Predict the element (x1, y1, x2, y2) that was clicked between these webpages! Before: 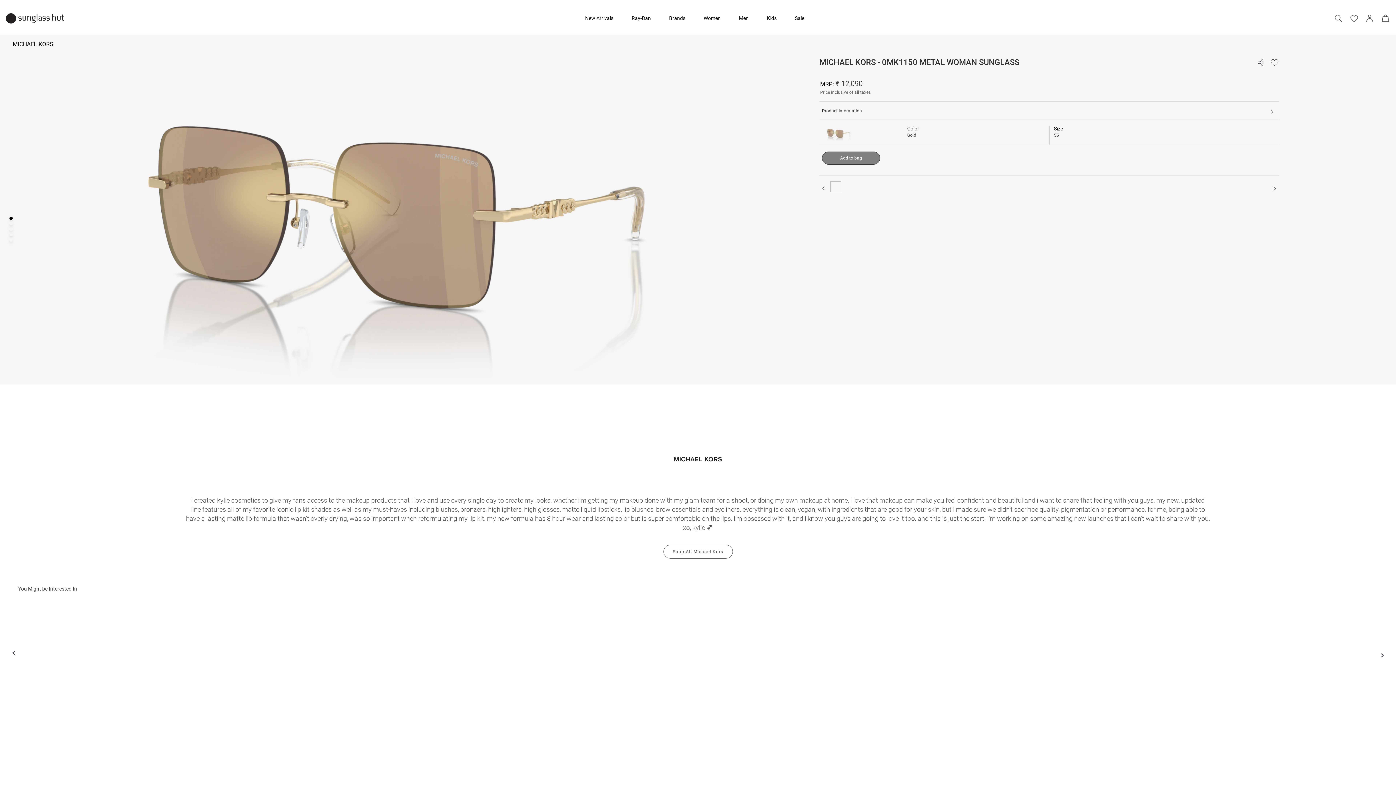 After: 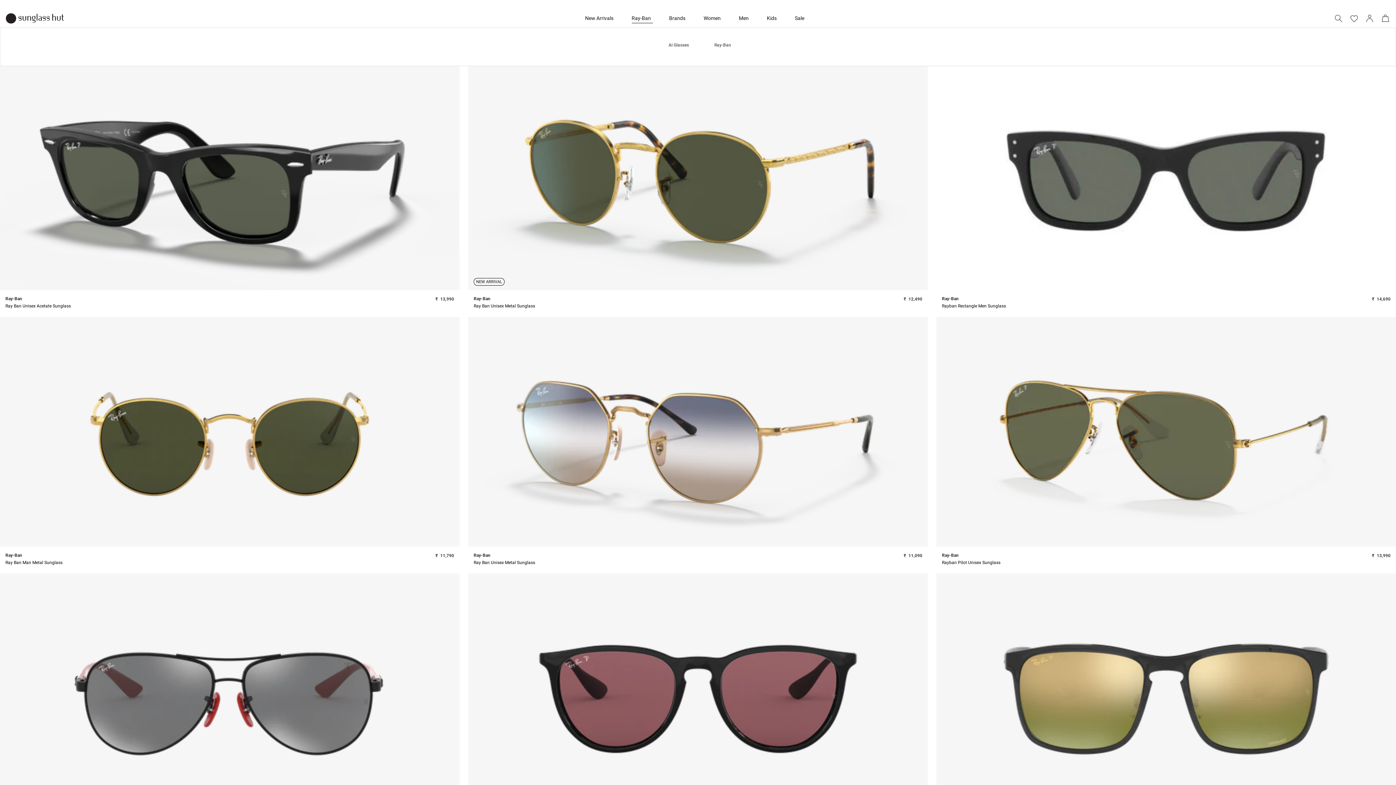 Action: bbox: (631, 14, 652, 22) label: Ray-Ban